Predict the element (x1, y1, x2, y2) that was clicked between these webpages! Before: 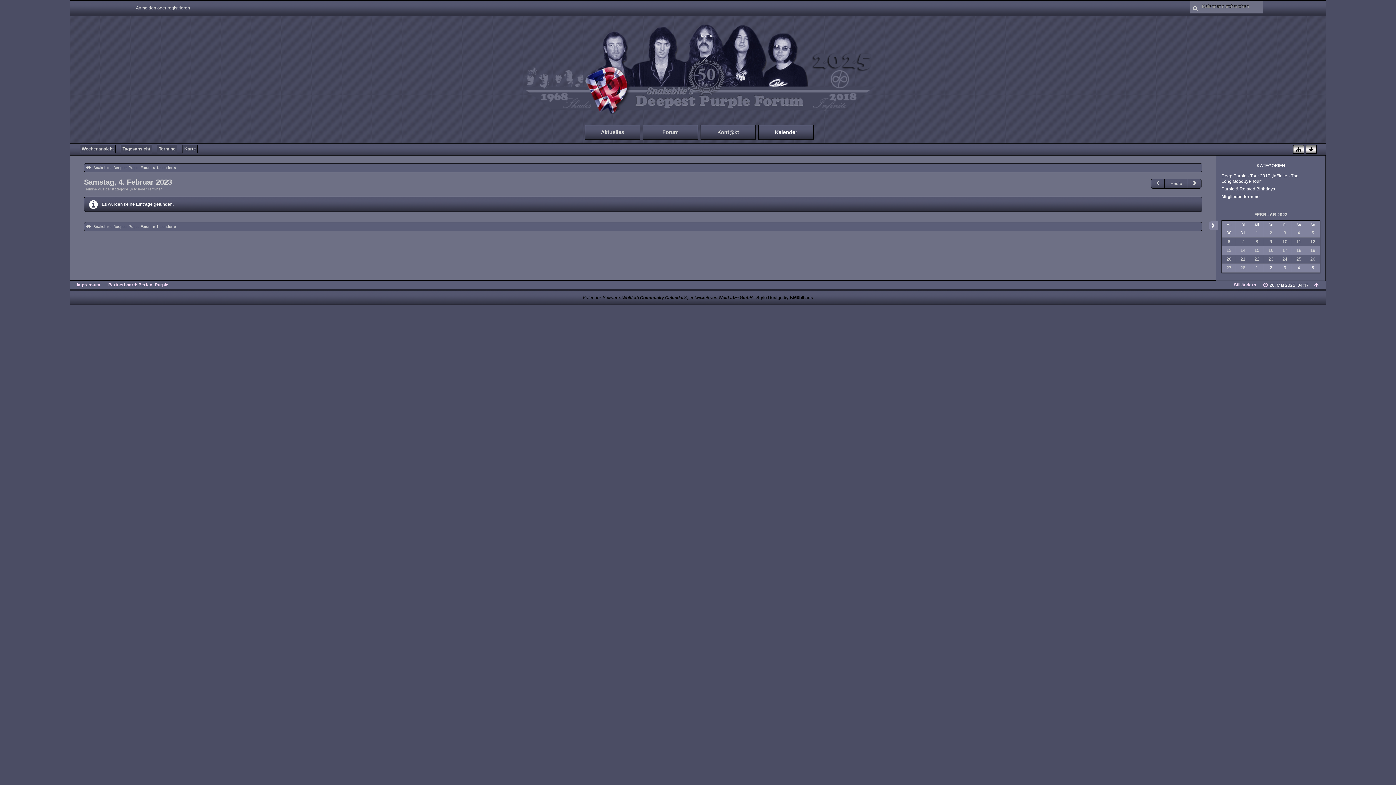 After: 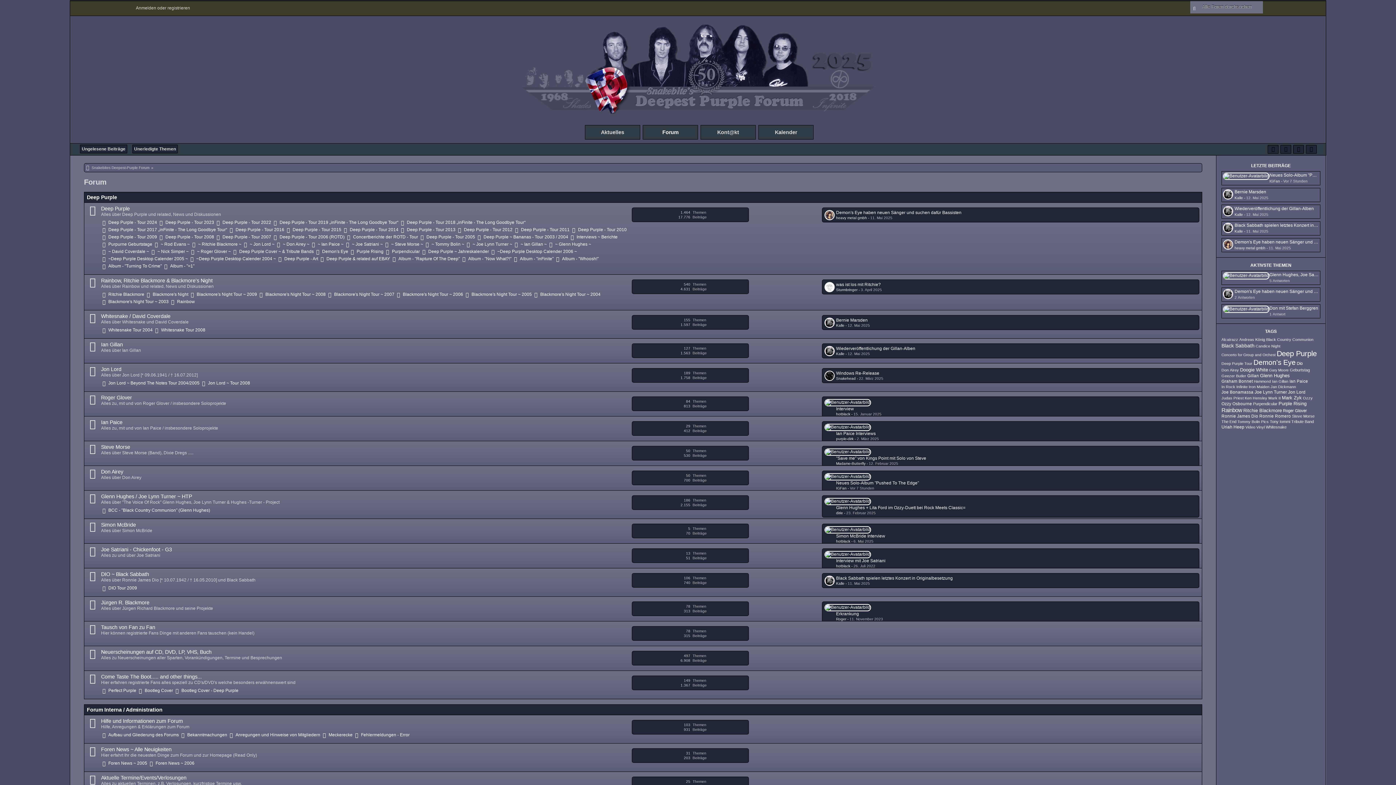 Action: label: Forum bbox: (642, 125, 698, 139)